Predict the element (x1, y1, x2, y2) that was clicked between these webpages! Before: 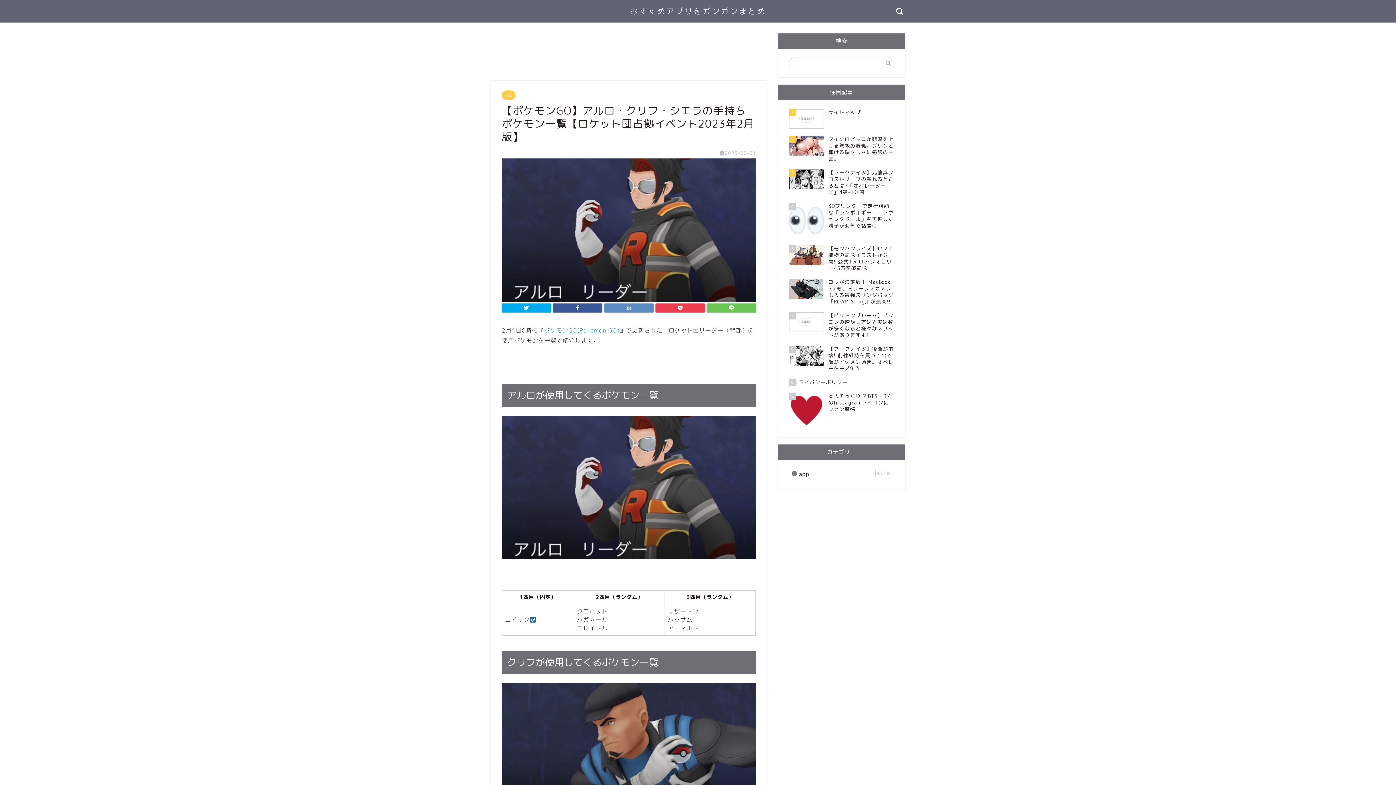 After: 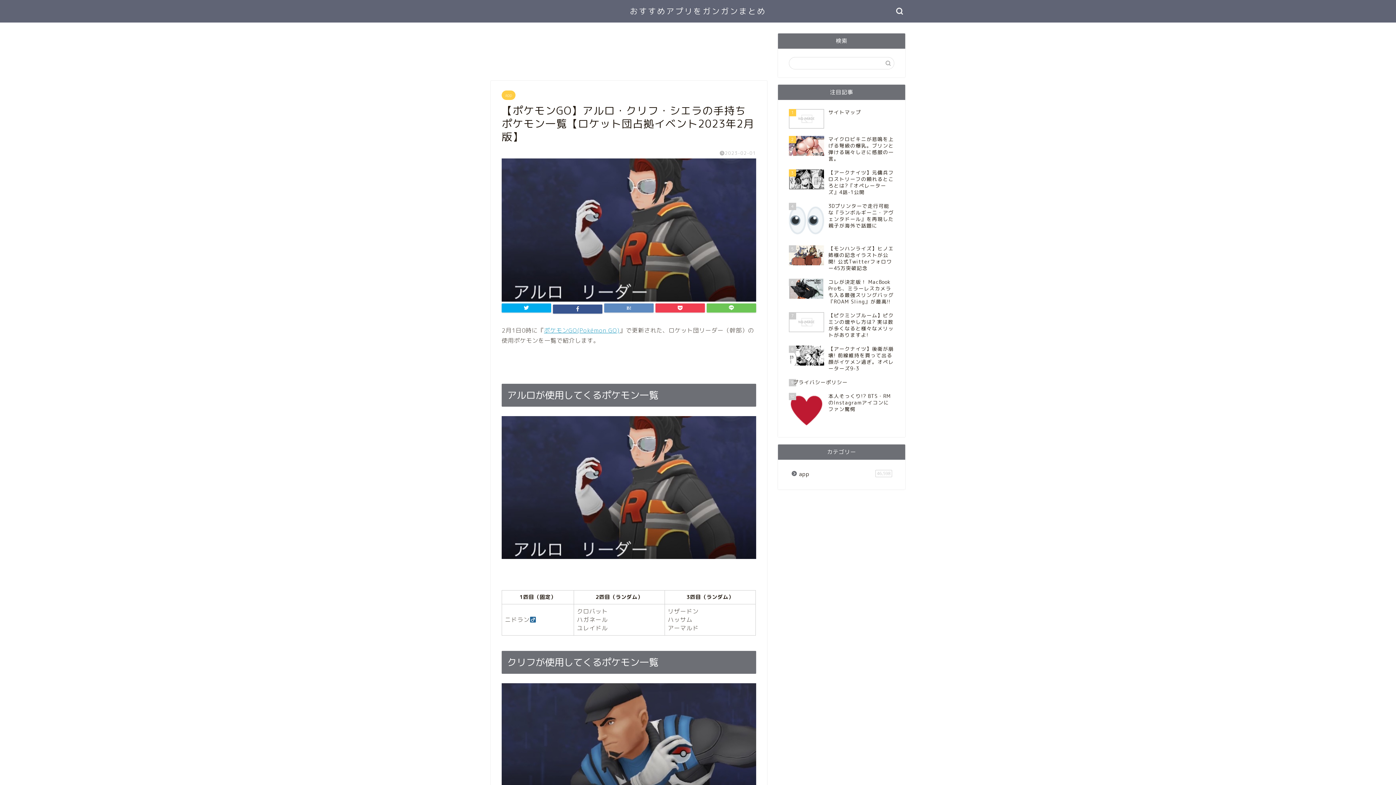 Action: bbox: (553, 303, 602, 312)